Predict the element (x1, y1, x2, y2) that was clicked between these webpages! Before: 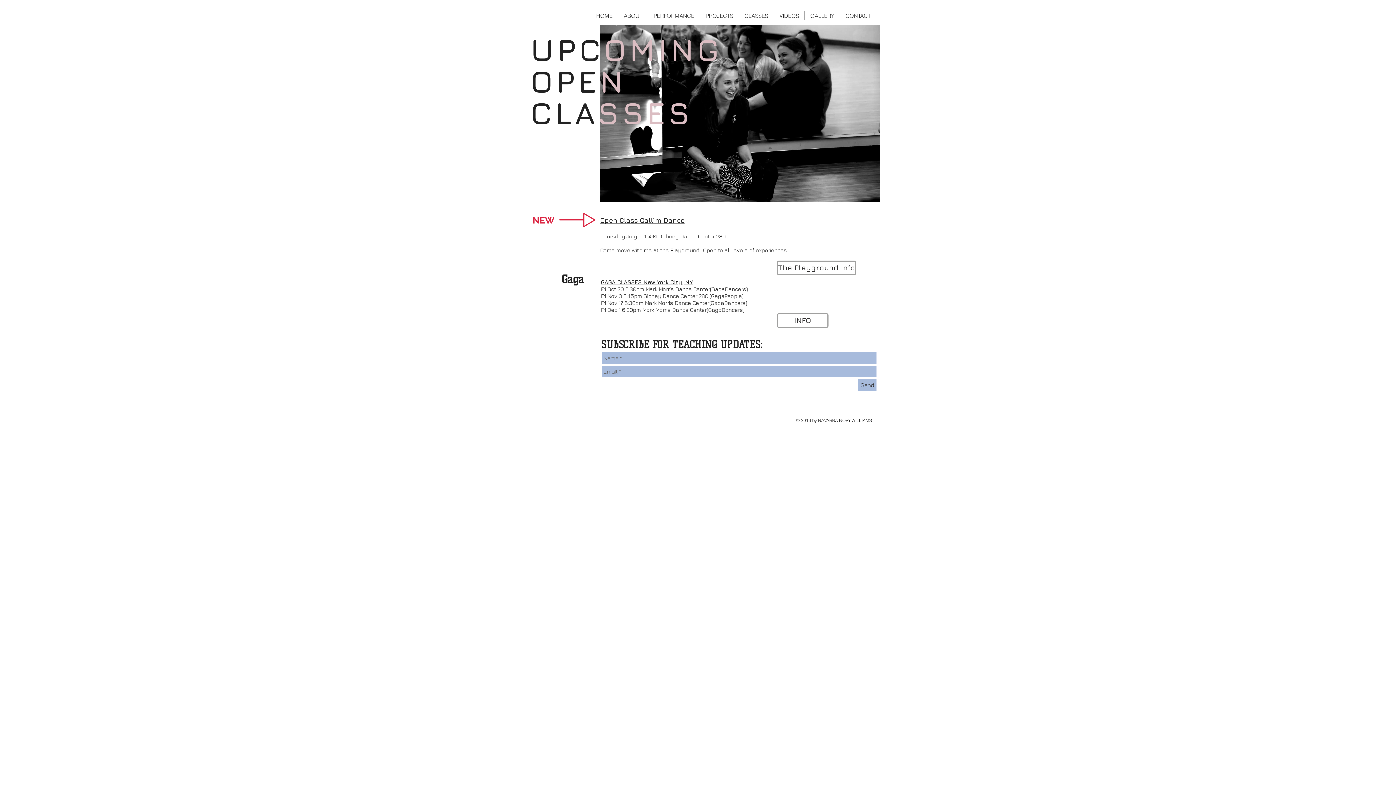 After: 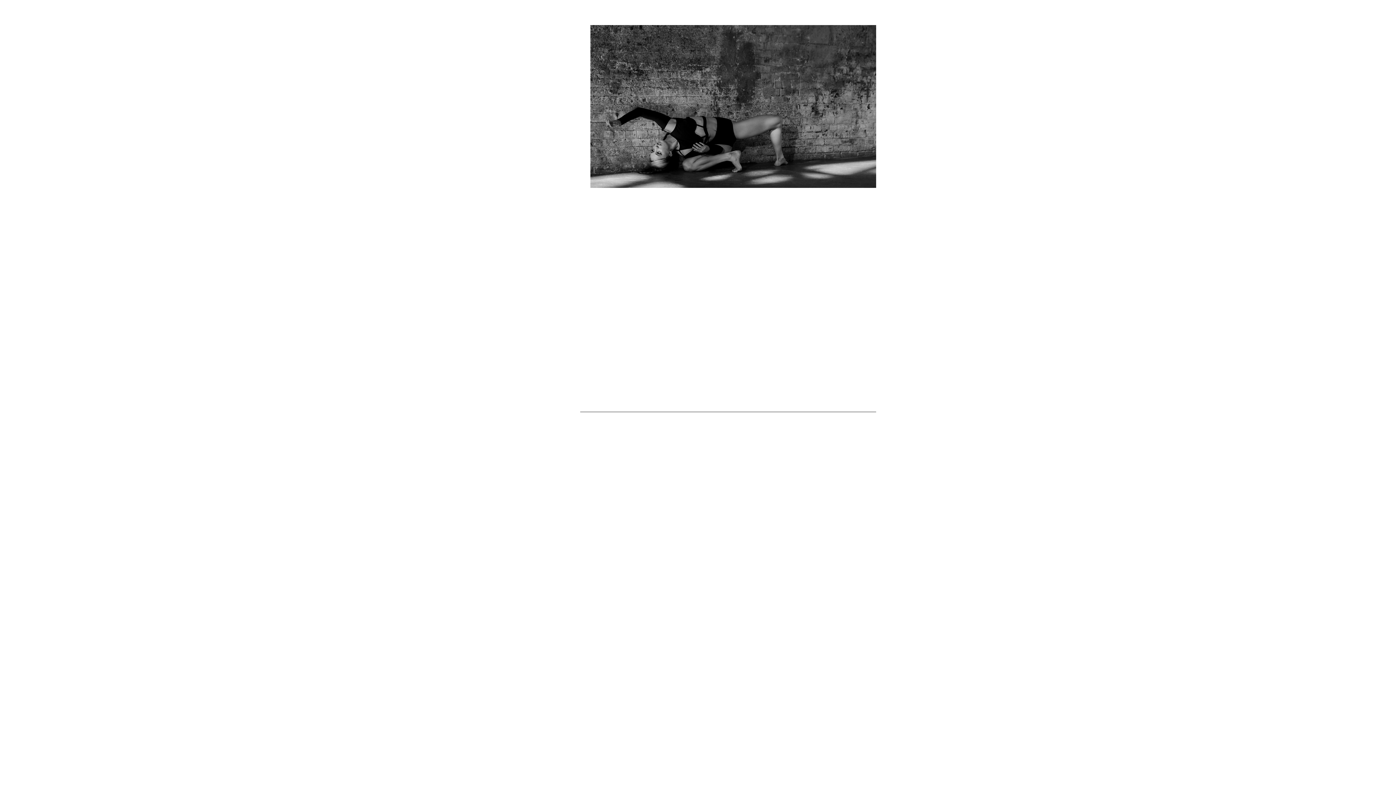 Action: label: ABOUT bbox: (618, 11, 648, 20)